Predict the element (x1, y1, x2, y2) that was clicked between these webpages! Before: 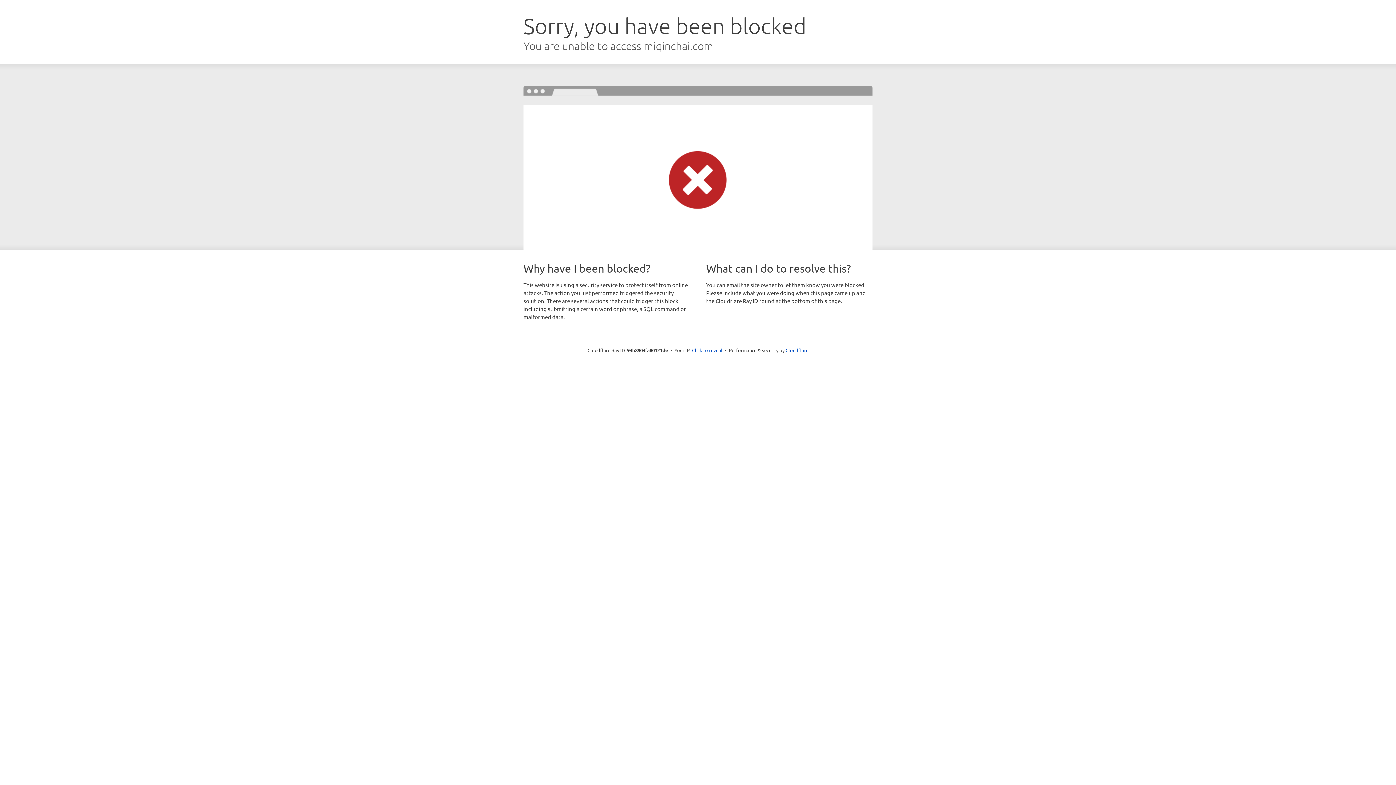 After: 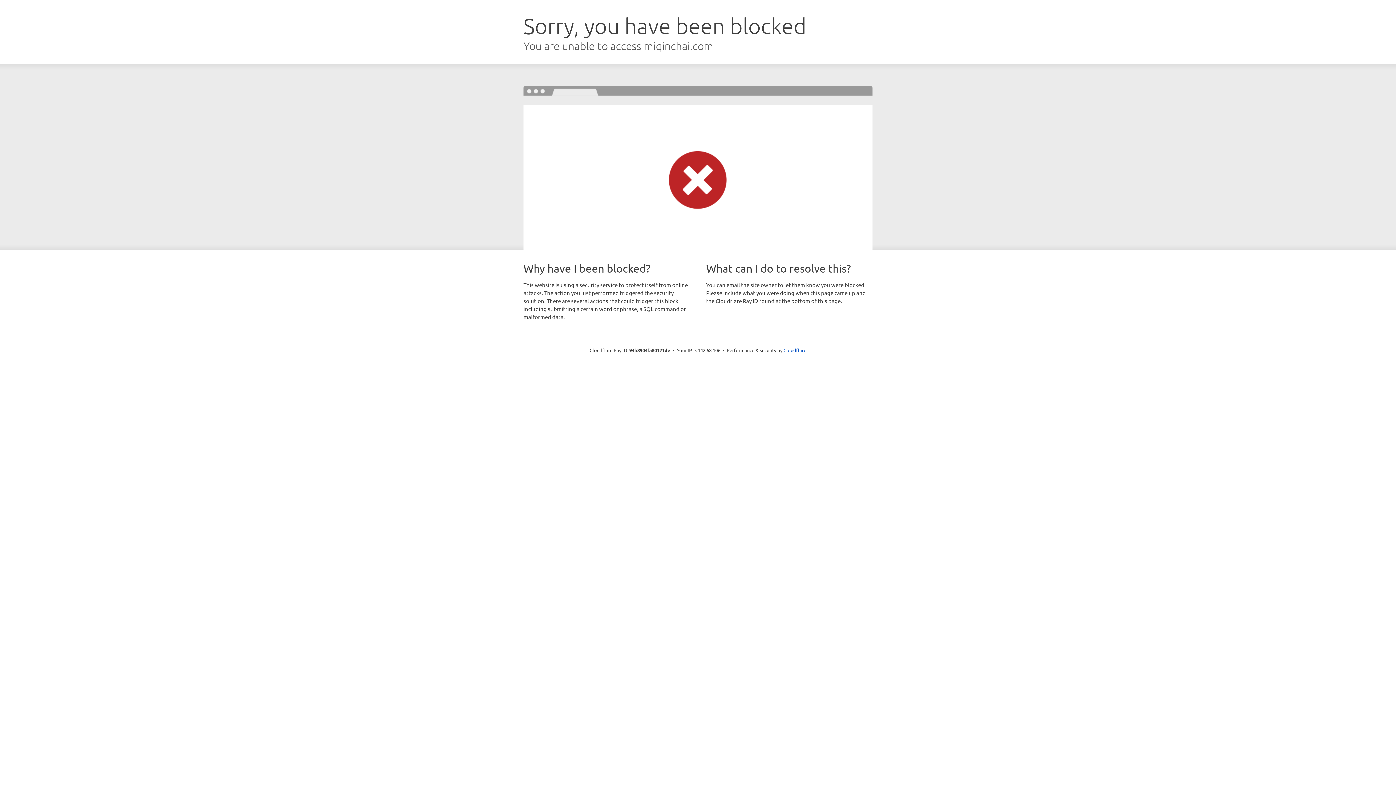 Action: label: Click to reveal bbox: (692, 346, 722, 353)